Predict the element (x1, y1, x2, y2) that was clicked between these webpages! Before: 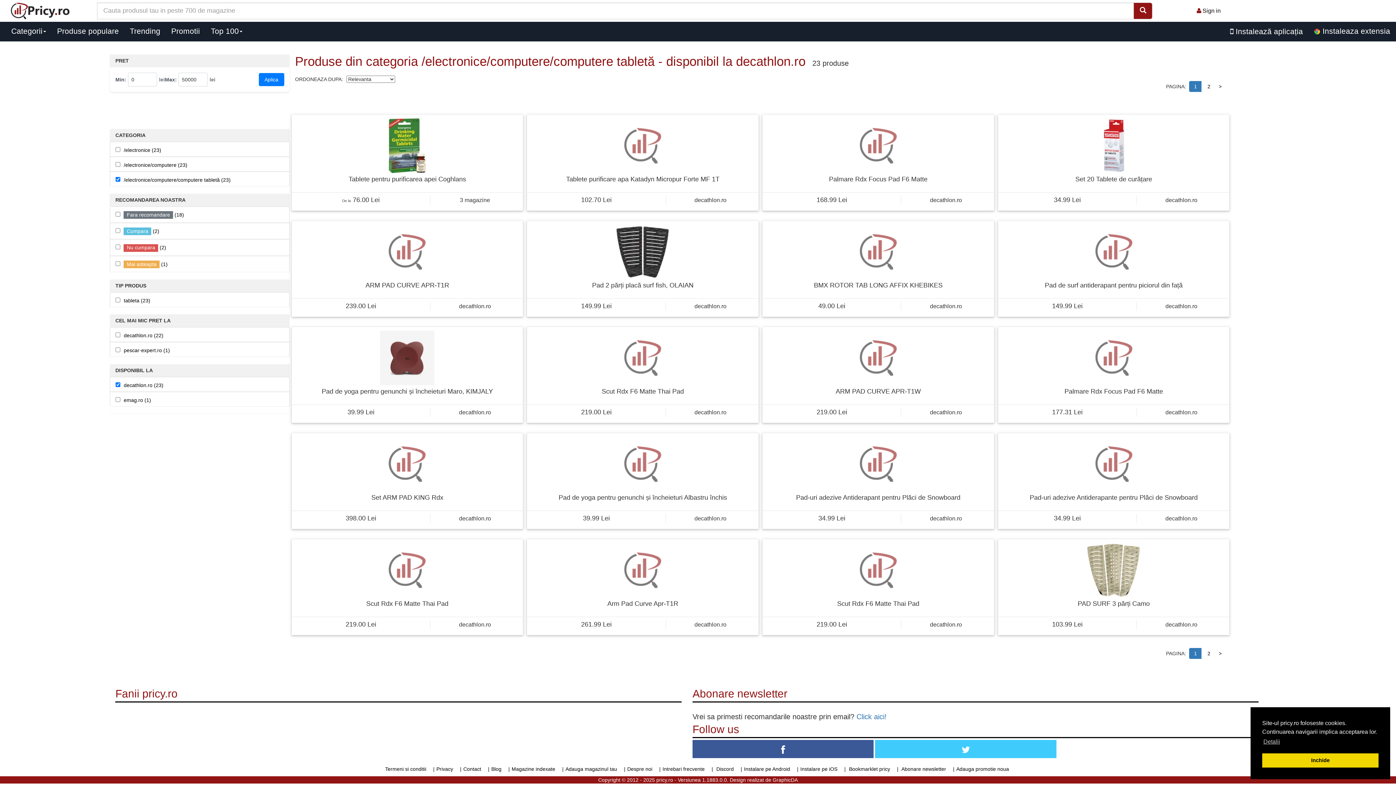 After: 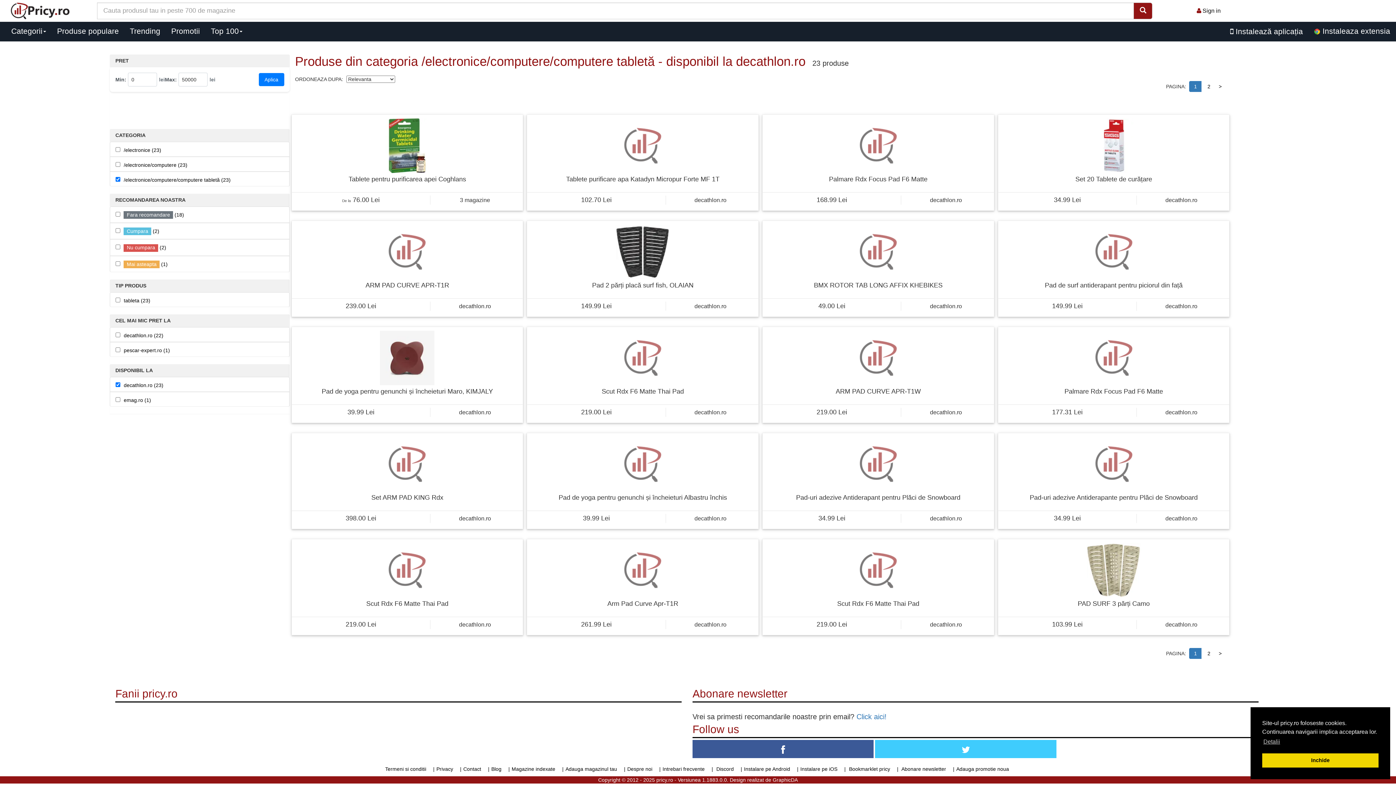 Action: label: /electronice (23) bbox: (123, 147, 161, 153)